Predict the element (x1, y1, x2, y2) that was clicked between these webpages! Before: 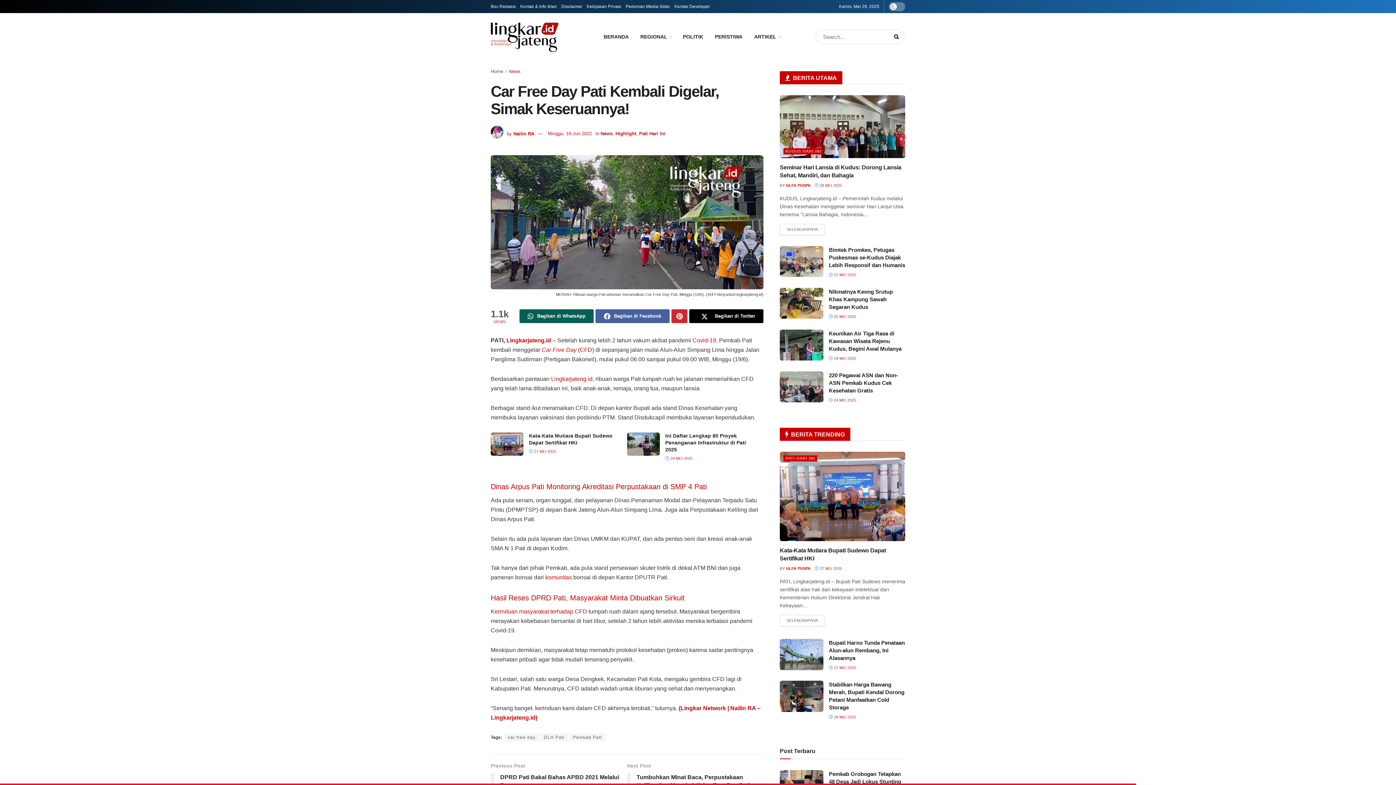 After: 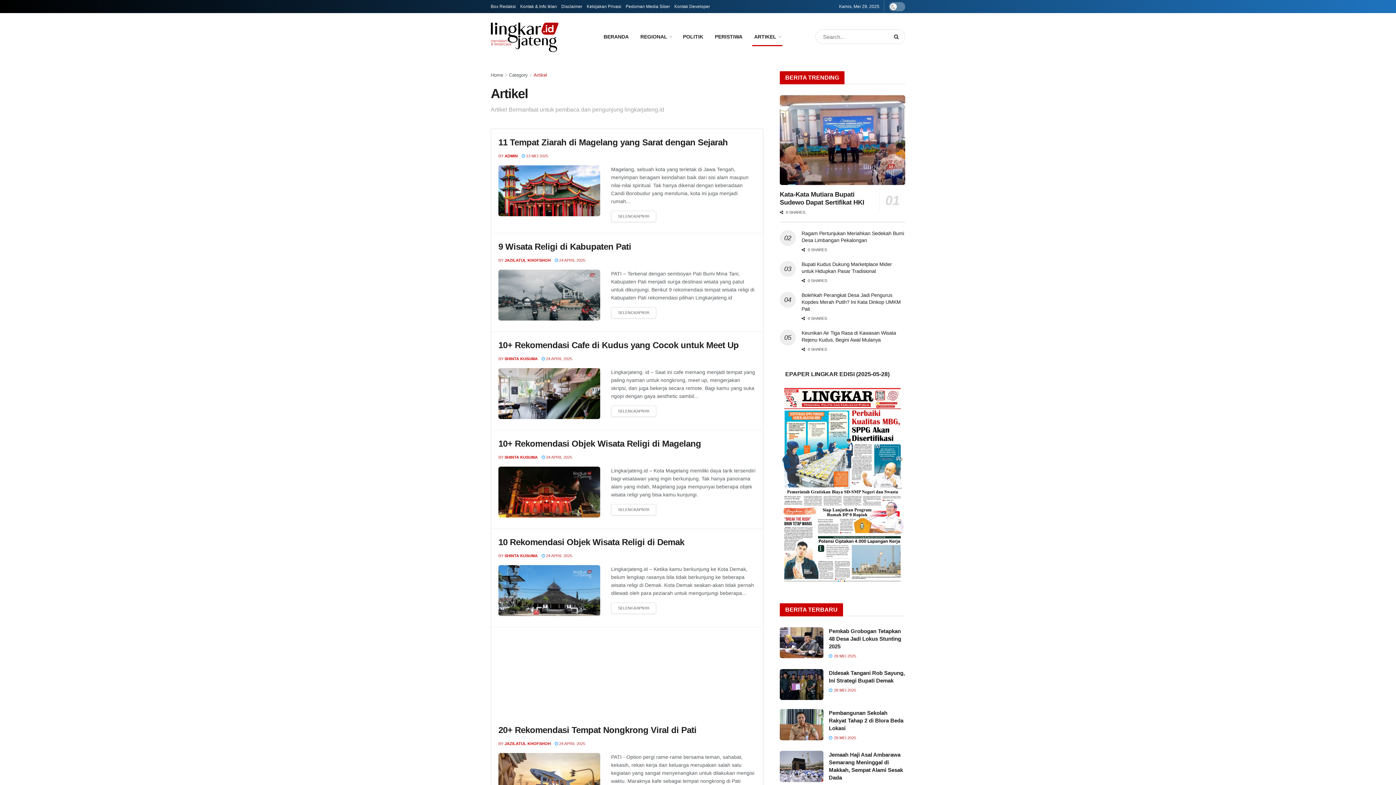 Action: bbox: (748, 27, 786, 45) label: ARTIKEL